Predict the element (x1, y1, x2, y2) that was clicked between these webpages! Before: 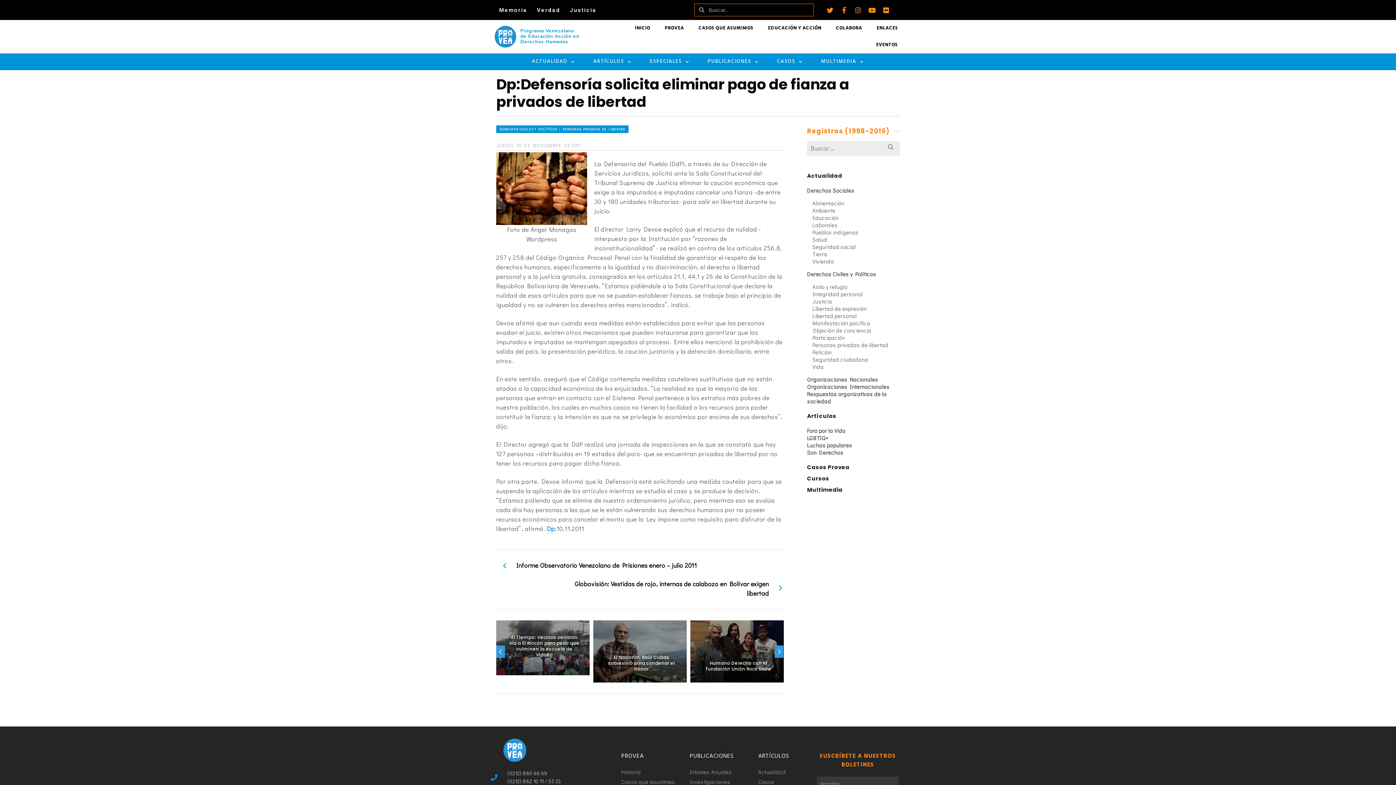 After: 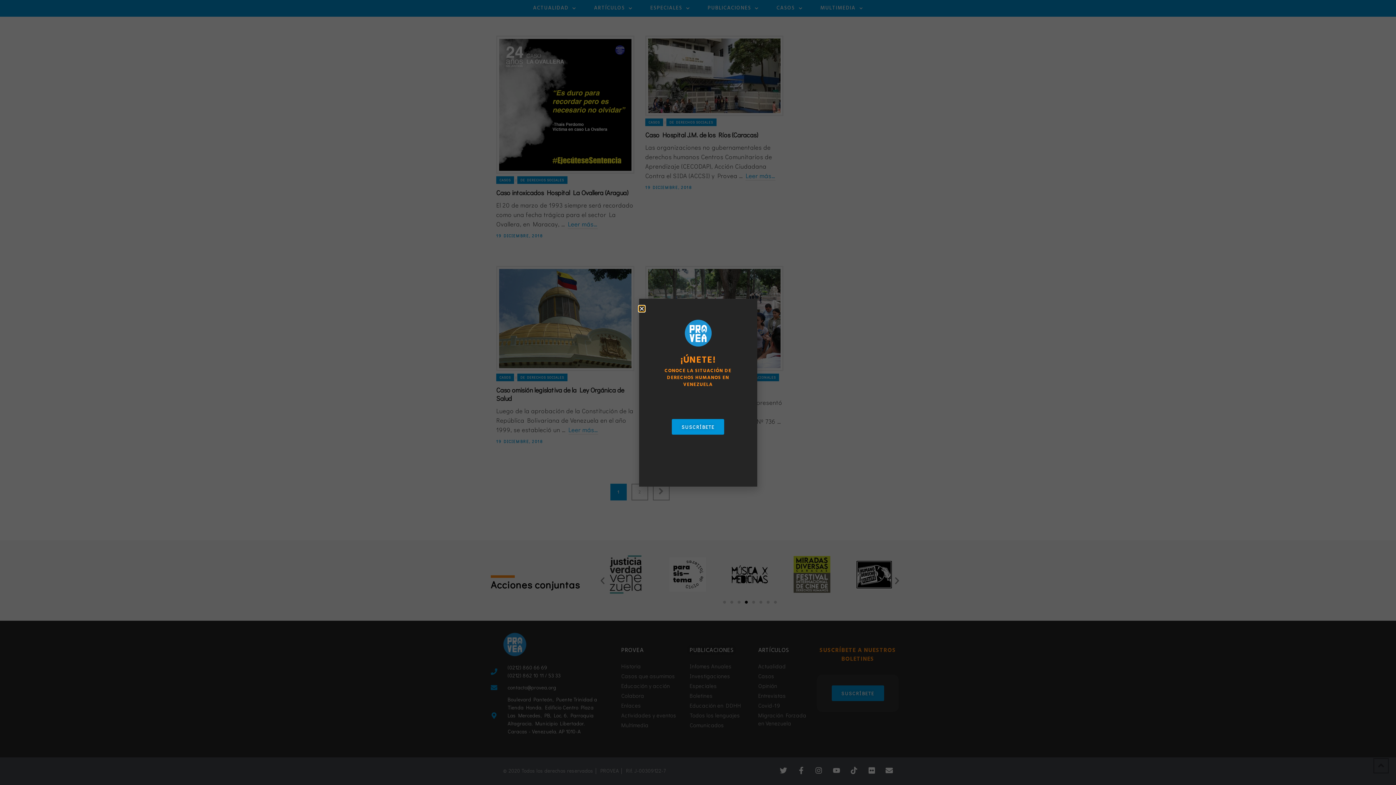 Action: label: Casos bbox: (758, 778, 808, 786)